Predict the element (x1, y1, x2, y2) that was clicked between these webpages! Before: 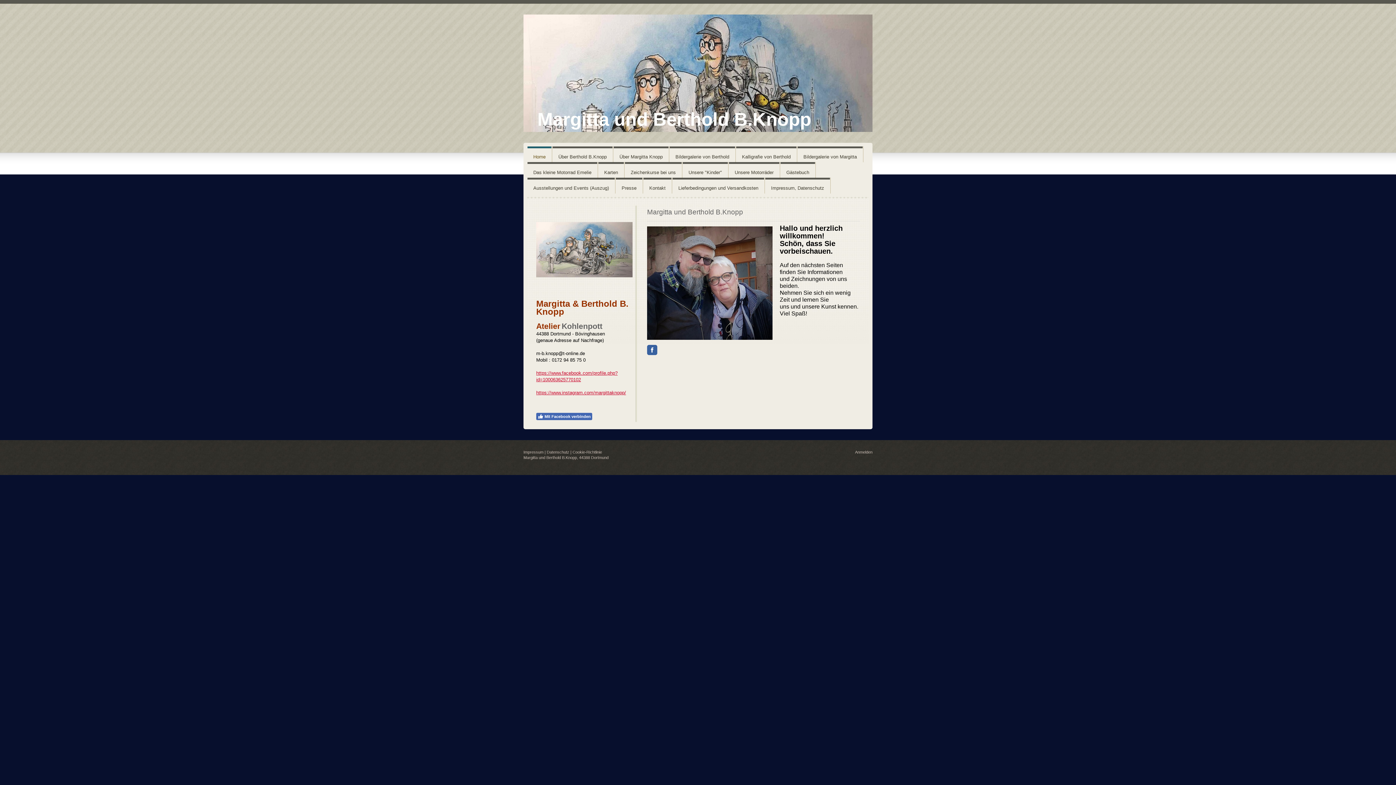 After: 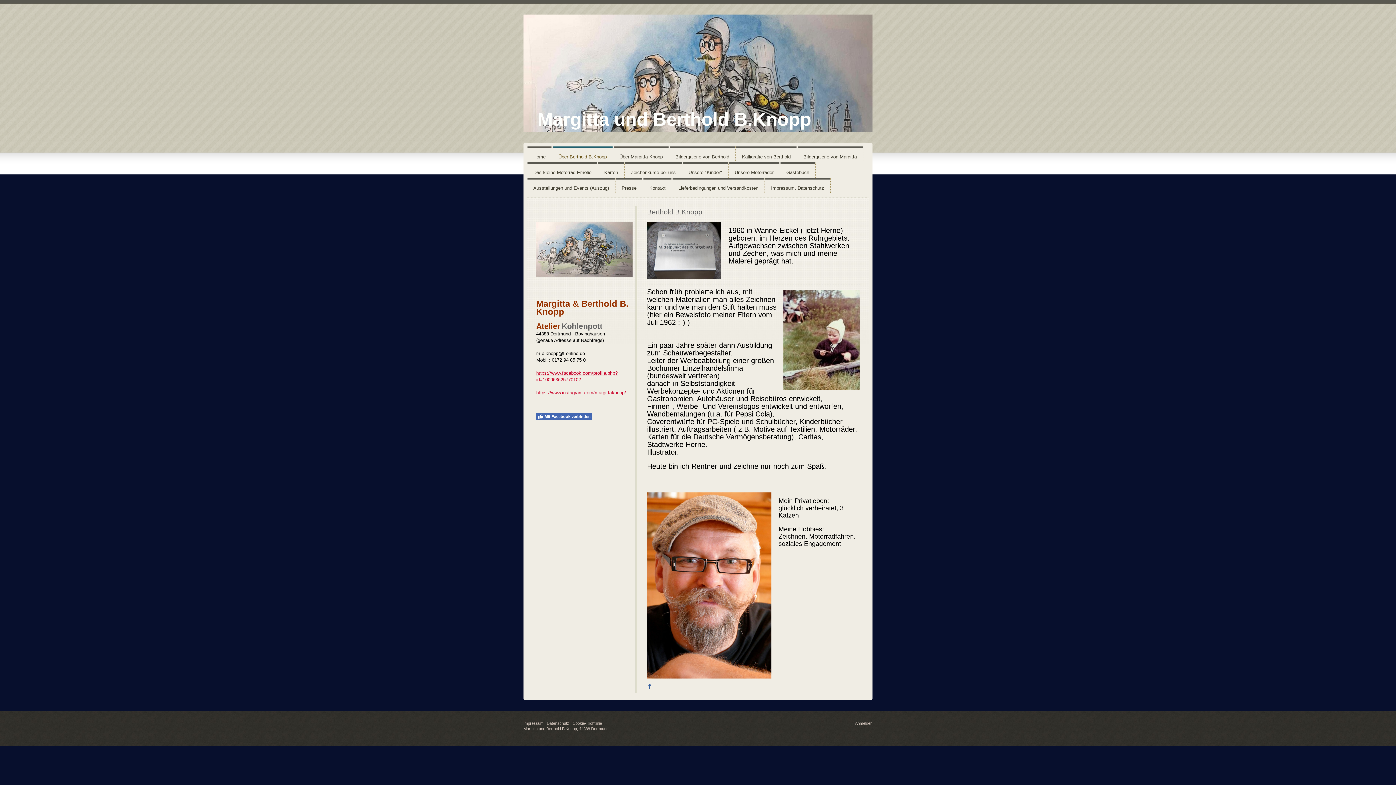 Action: bbox: (552, 146, 612, 162) label: Über Berthold B.Knopp